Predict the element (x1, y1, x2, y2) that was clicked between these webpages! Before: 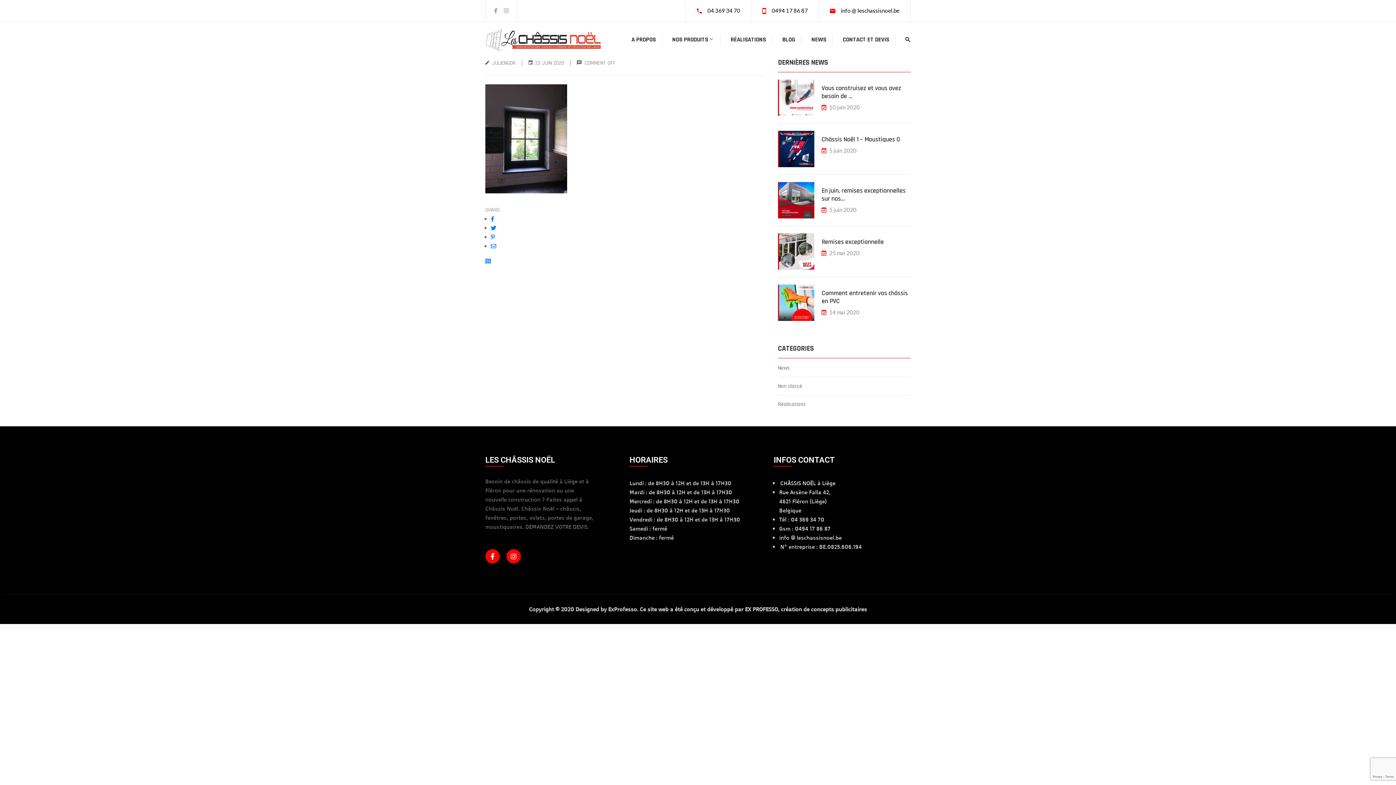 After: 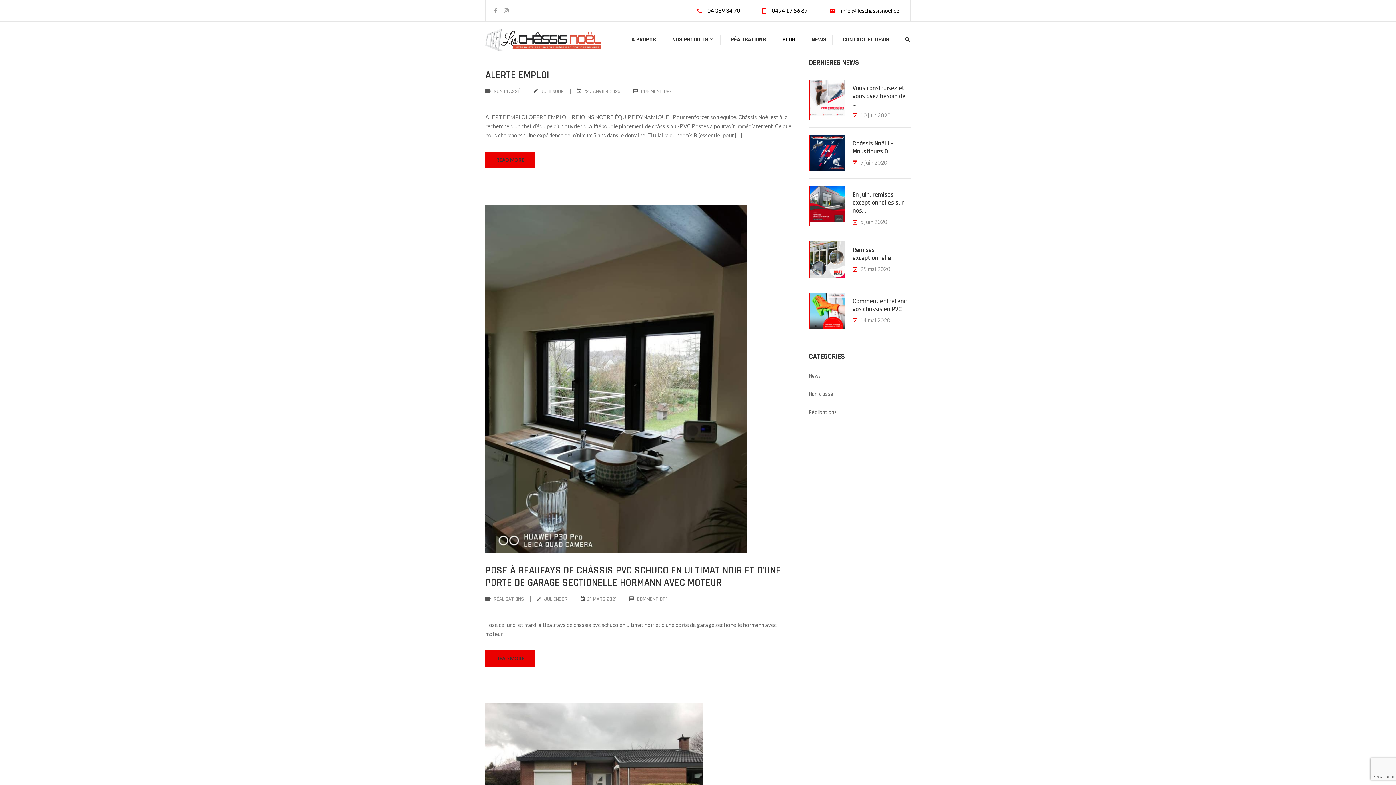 Action: bbox: (485, 257, 490, 264)